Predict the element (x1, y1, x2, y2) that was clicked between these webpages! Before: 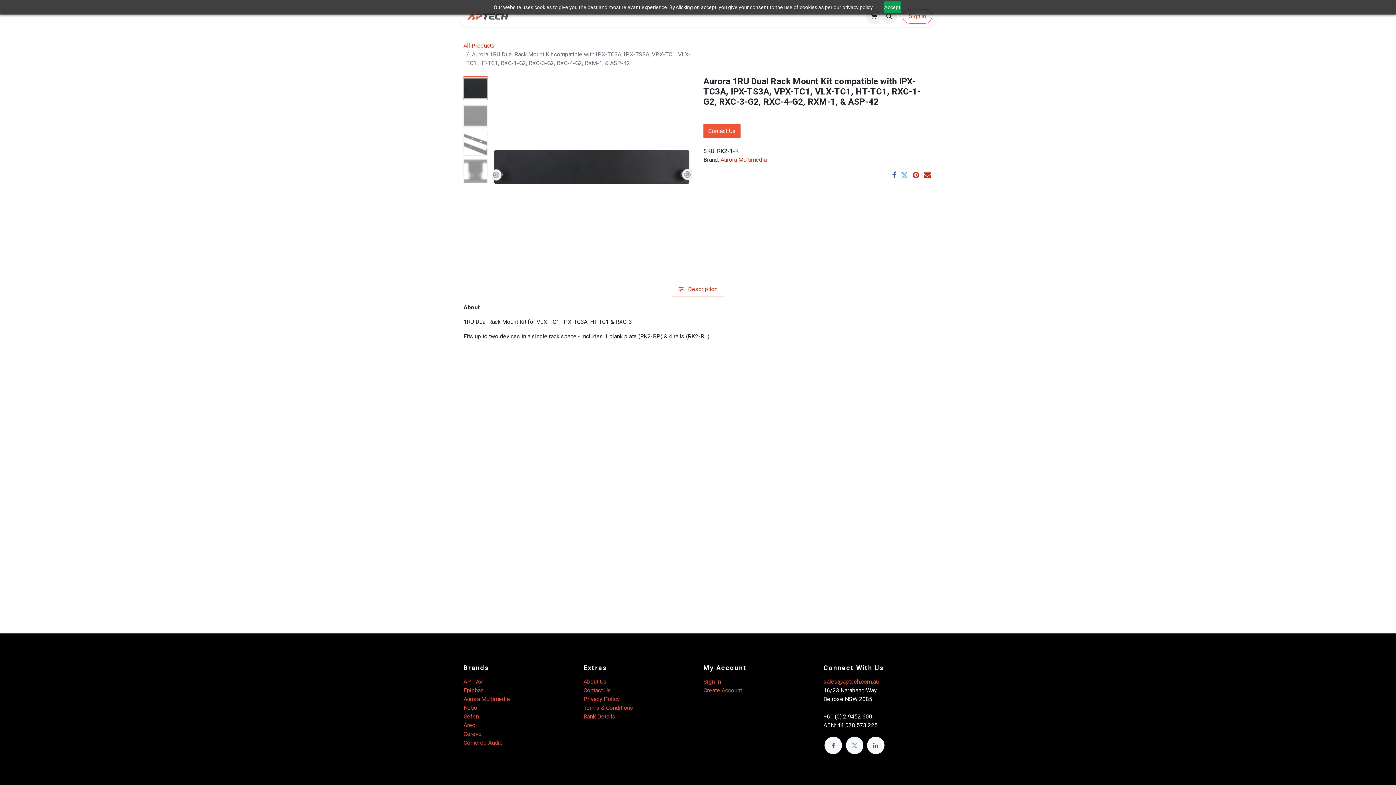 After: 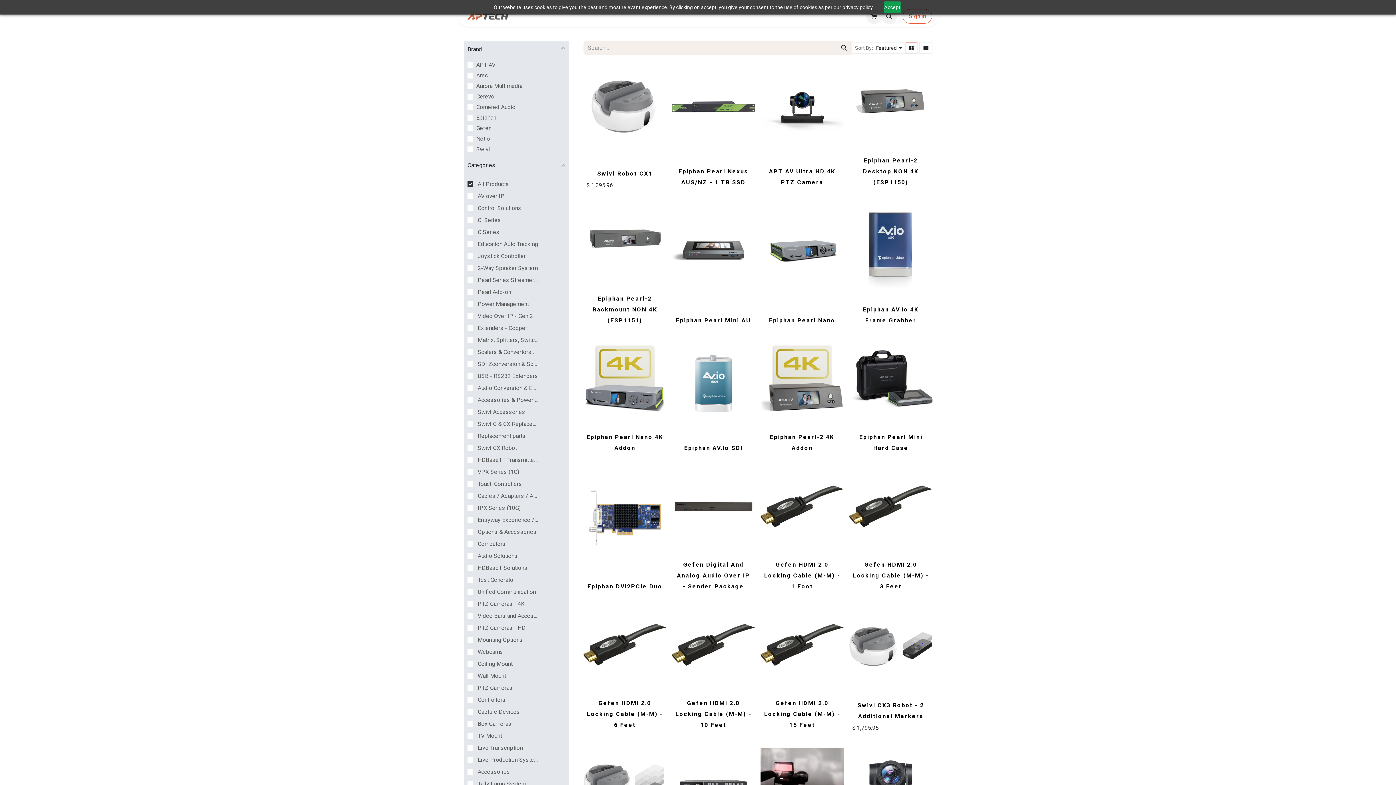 Action: label: Shop bbox: (584, 9, 608, 23)